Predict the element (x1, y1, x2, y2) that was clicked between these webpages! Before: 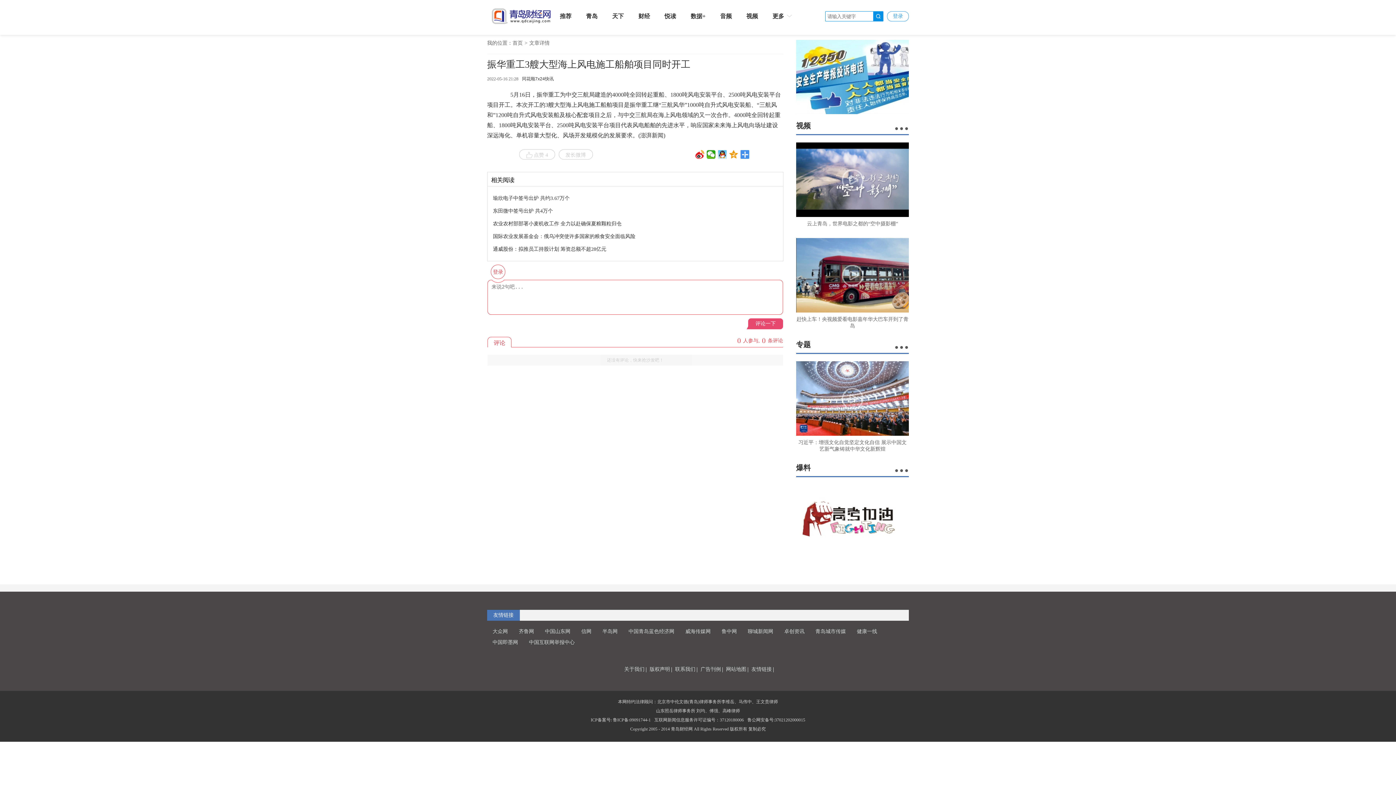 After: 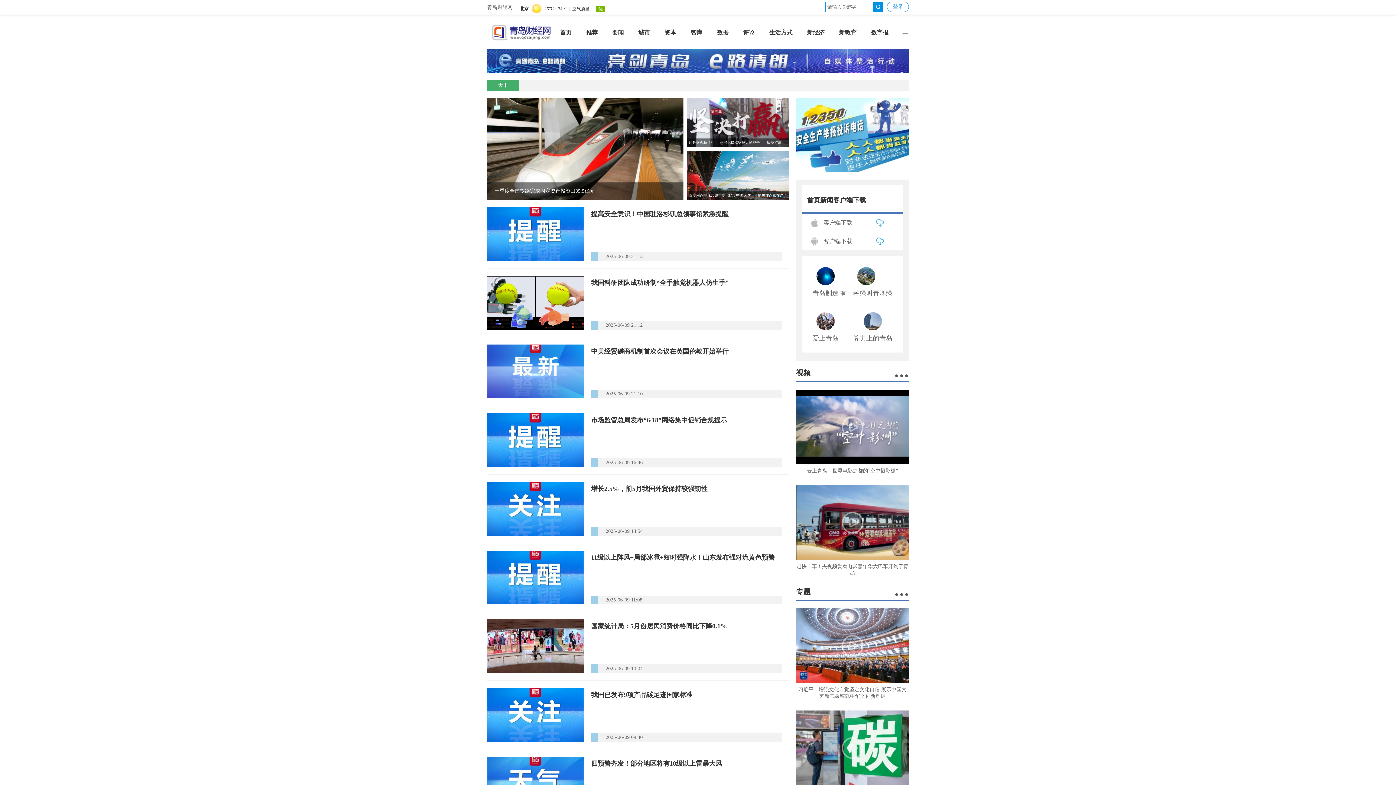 Action: label: 天下 bbox: (605, 12, 631, 20)